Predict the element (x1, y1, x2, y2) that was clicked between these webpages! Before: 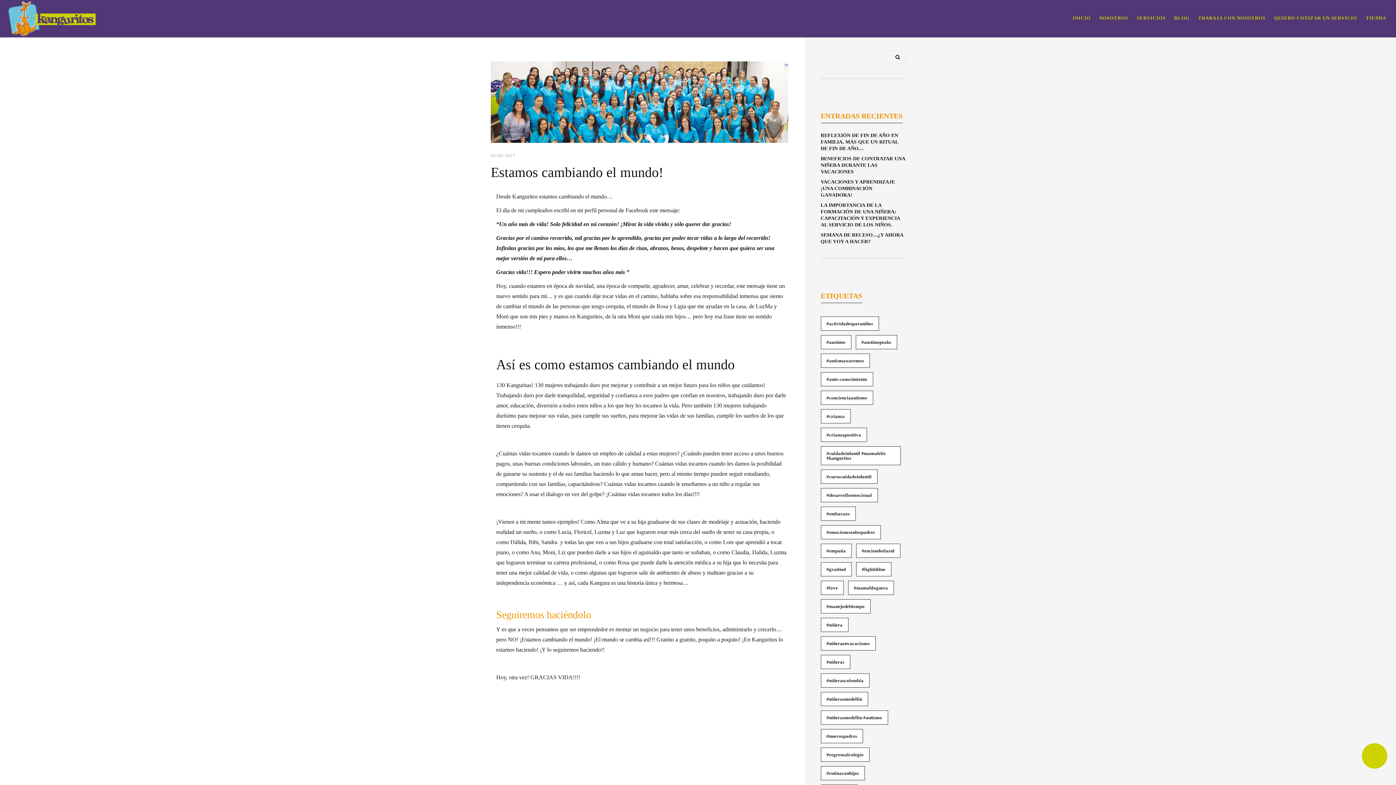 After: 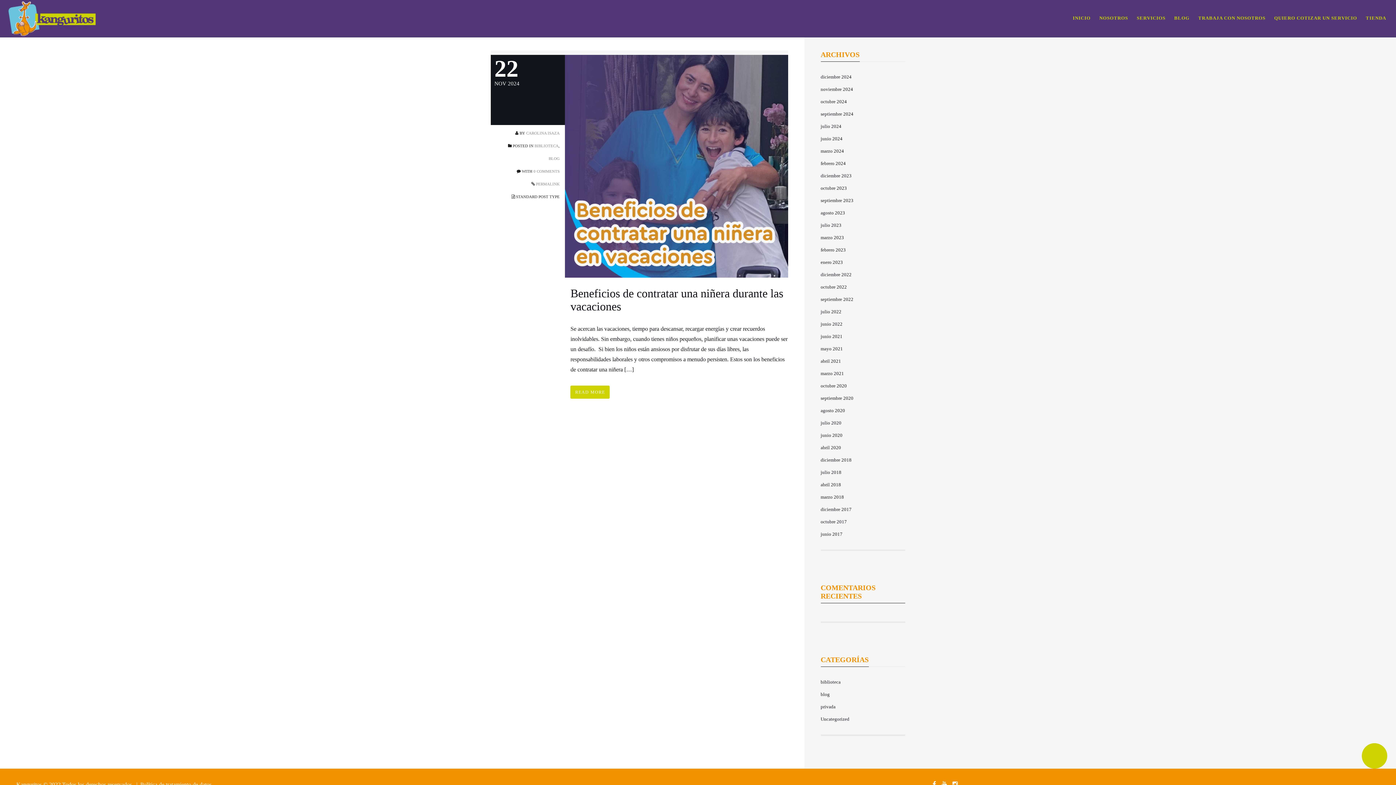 Action: bbox: (820, 673, 869, 688) label: #niñerascolombia (1 elemento)